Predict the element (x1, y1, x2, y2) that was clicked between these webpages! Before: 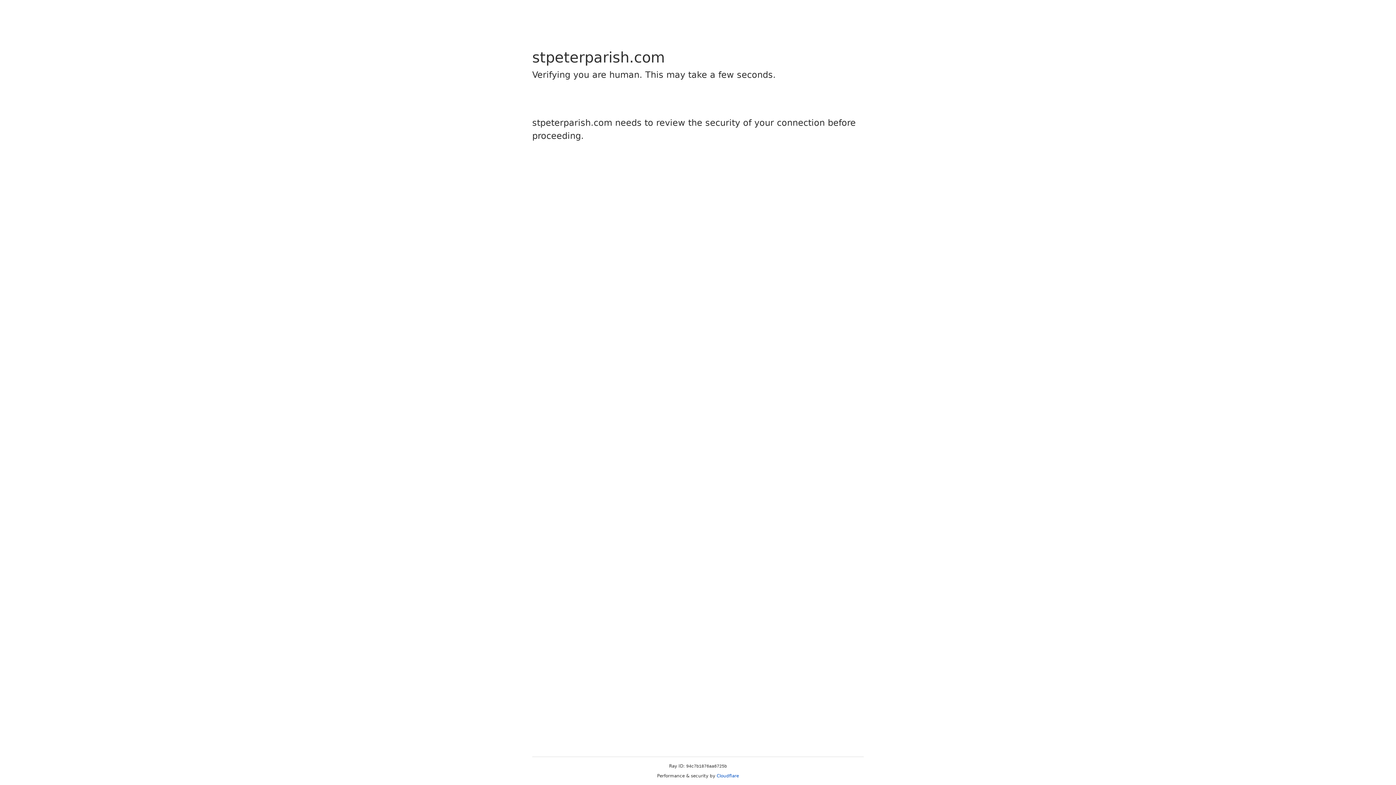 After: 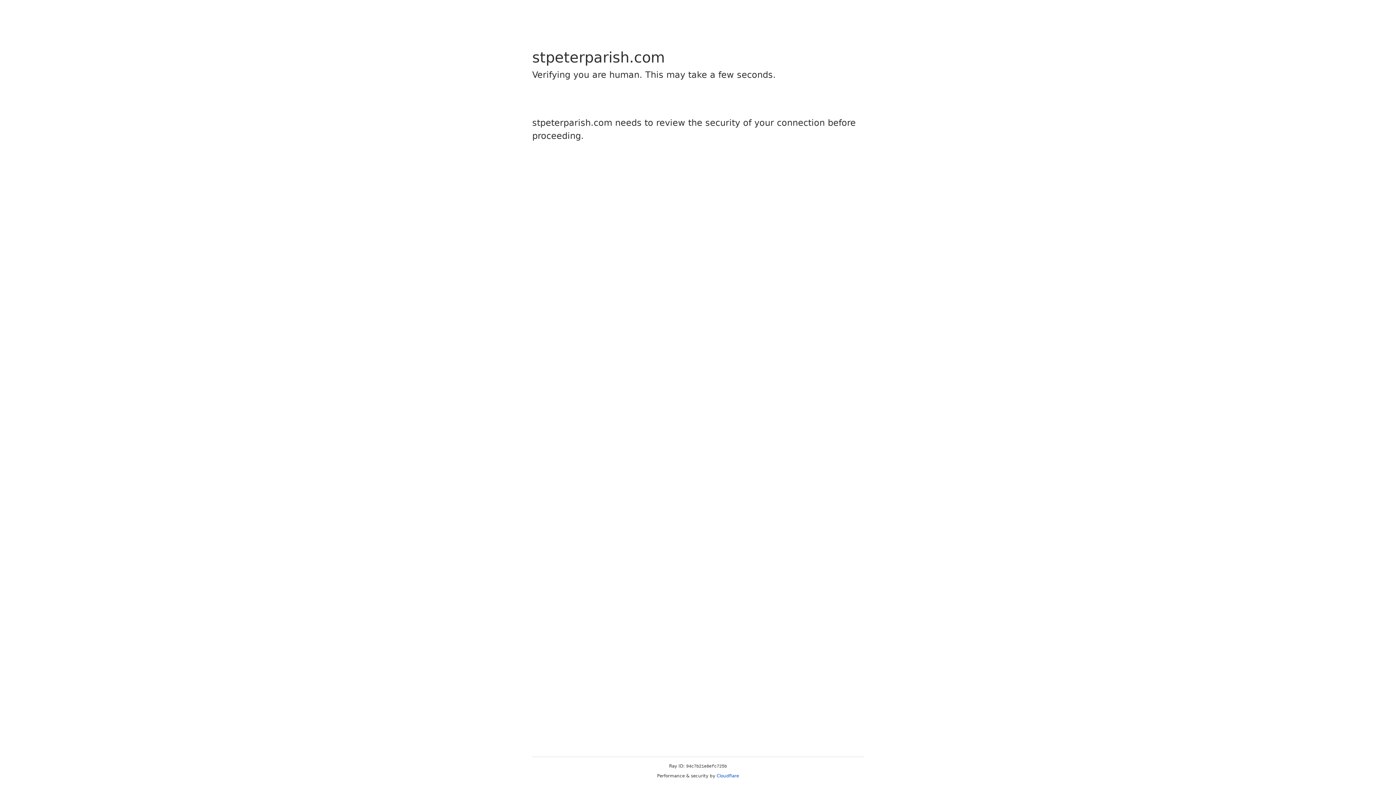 Action: label: Cloudflare bbox: (716, 773, 739, 778)